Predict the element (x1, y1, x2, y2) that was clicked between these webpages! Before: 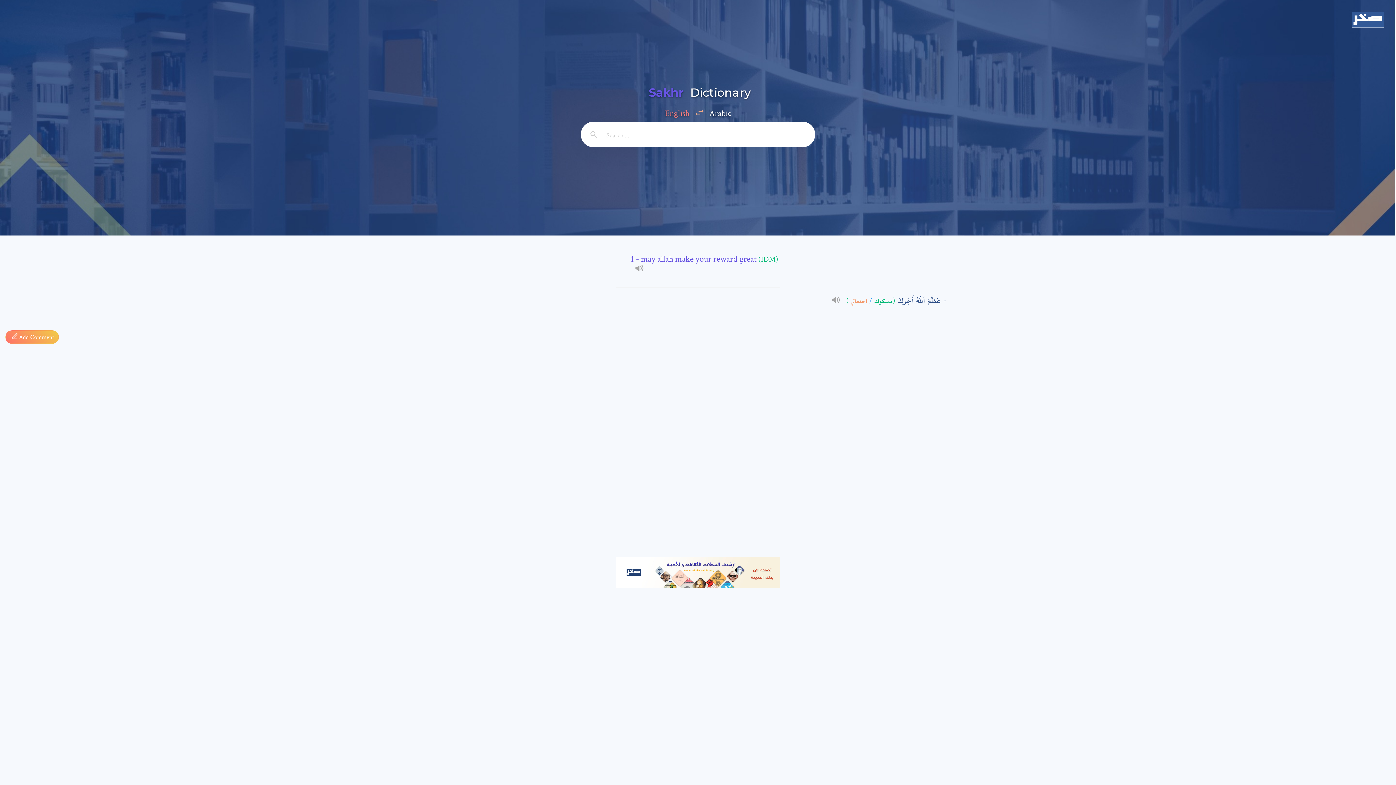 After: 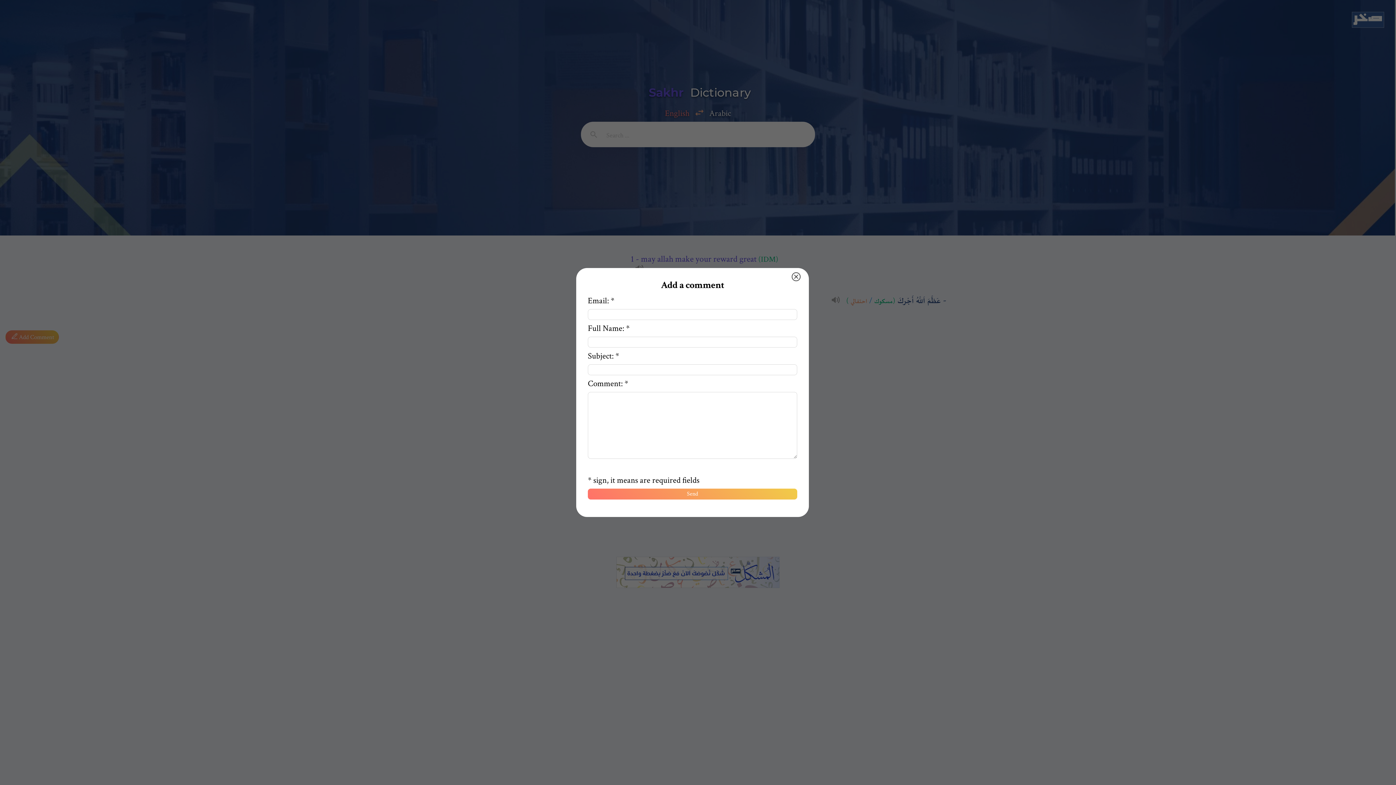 Action: label: 

  Add Comment bbox: (5, 313, 1390, 344)